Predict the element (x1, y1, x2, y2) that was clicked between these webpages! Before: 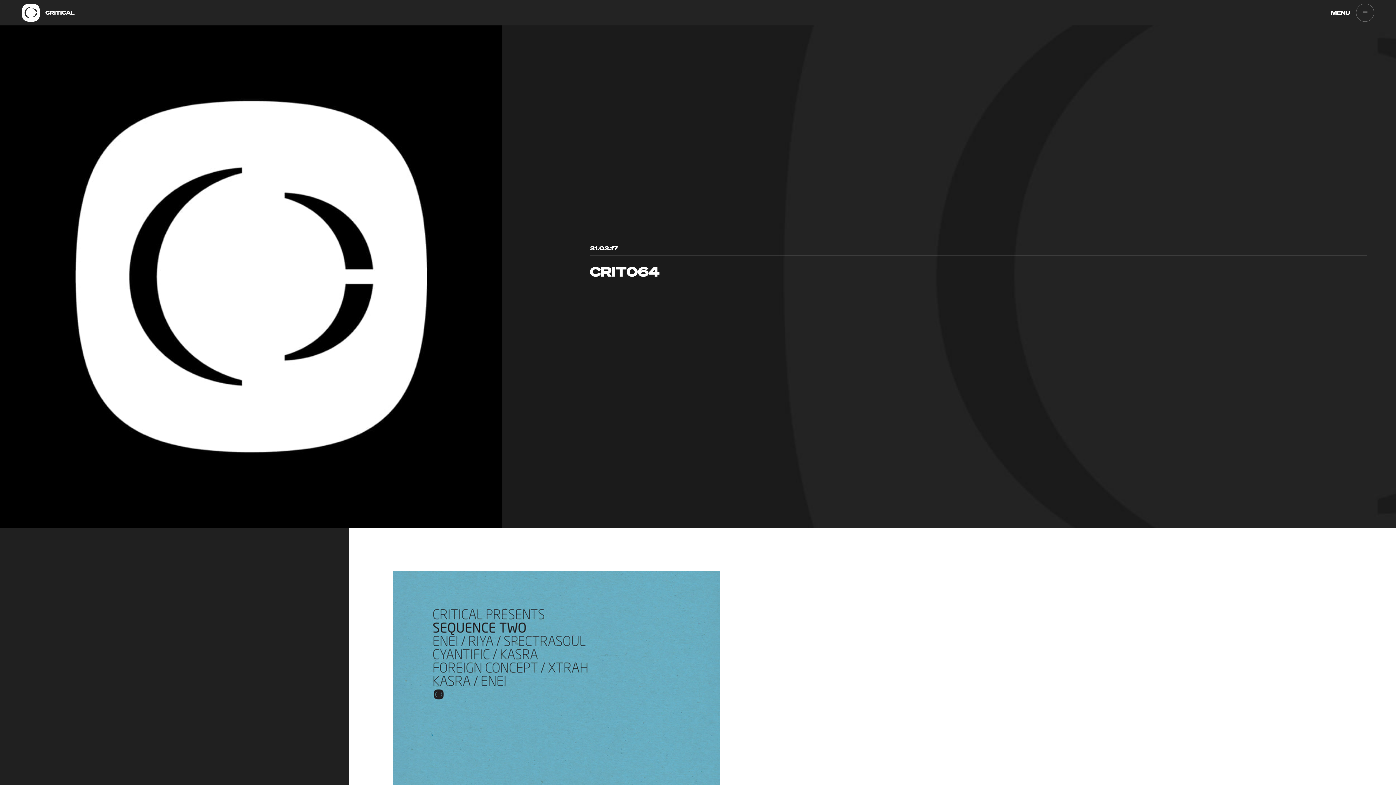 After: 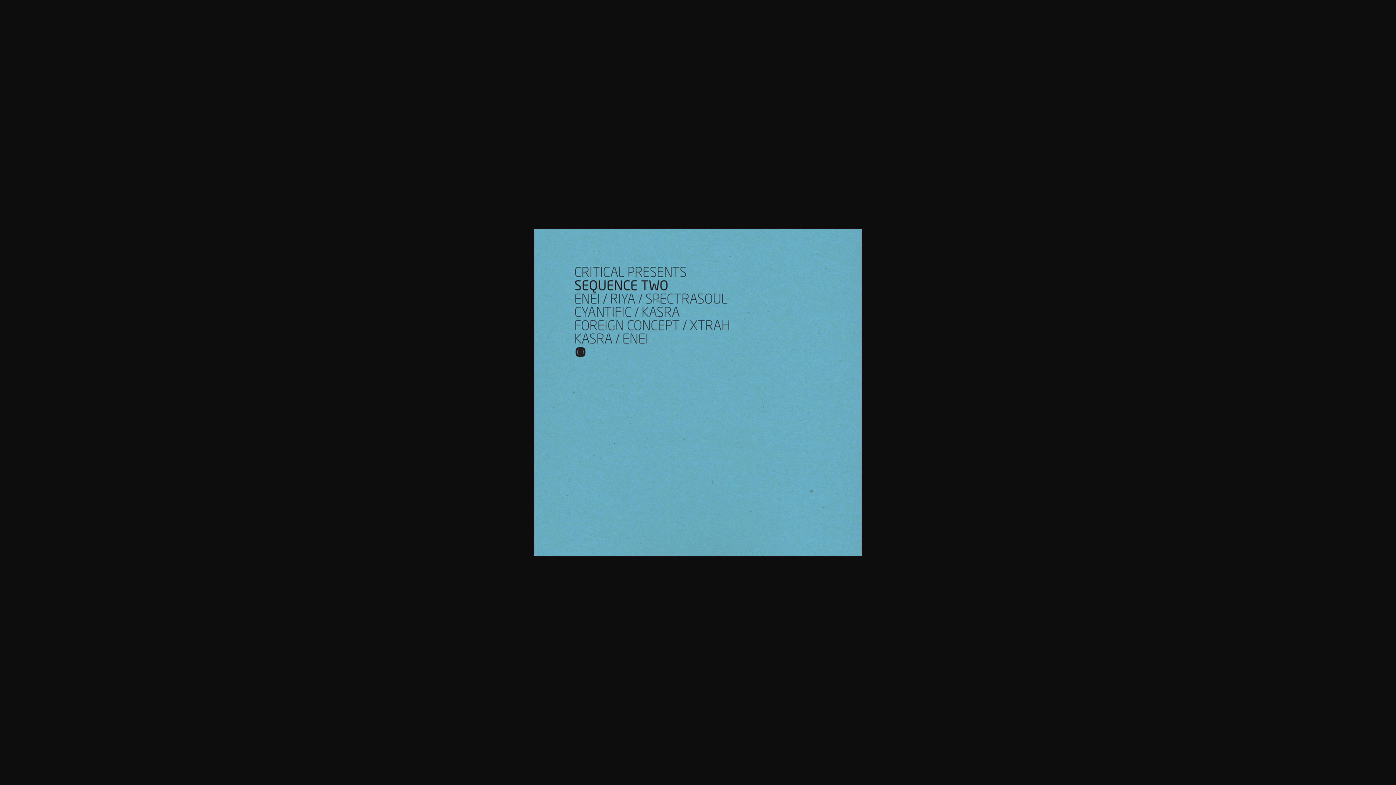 Action: bbox: (392, 571, 629, 899)